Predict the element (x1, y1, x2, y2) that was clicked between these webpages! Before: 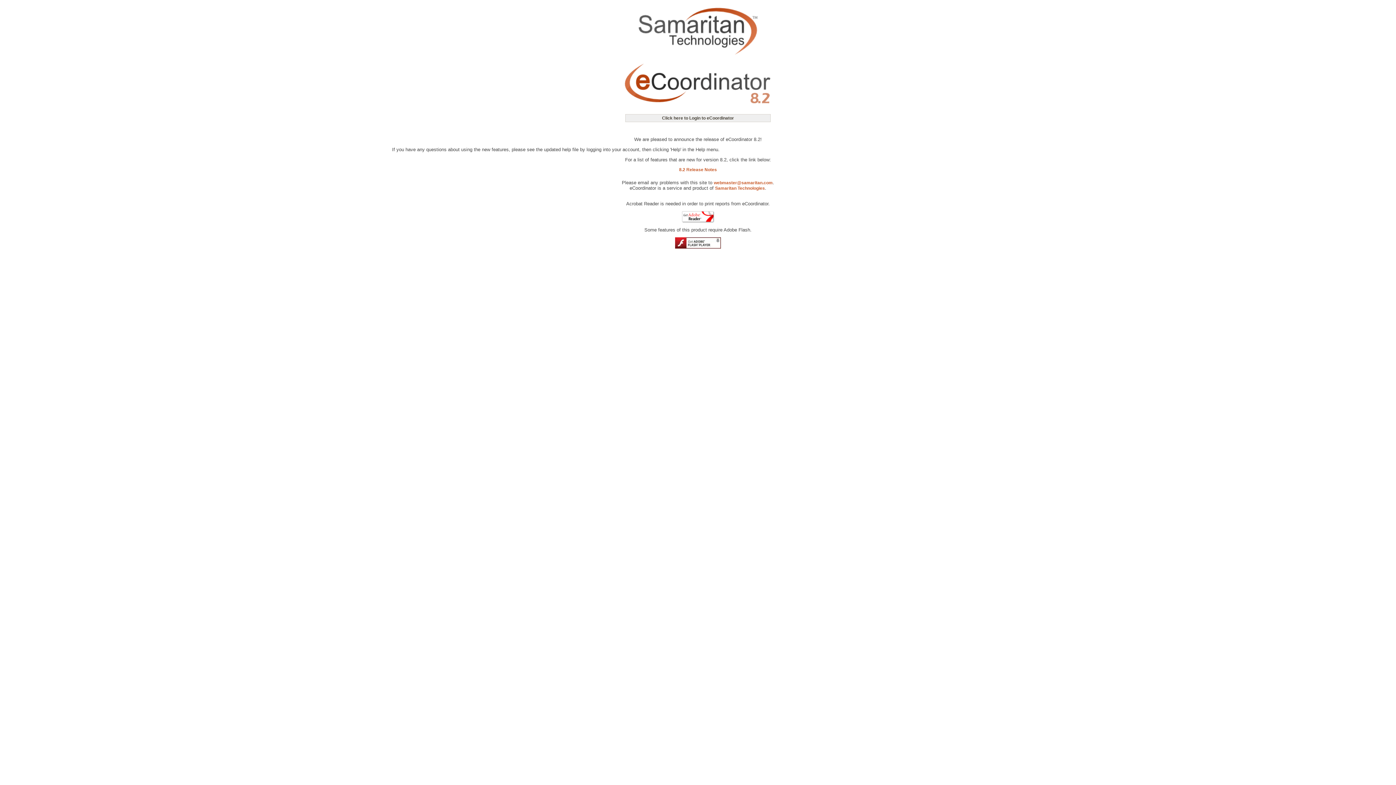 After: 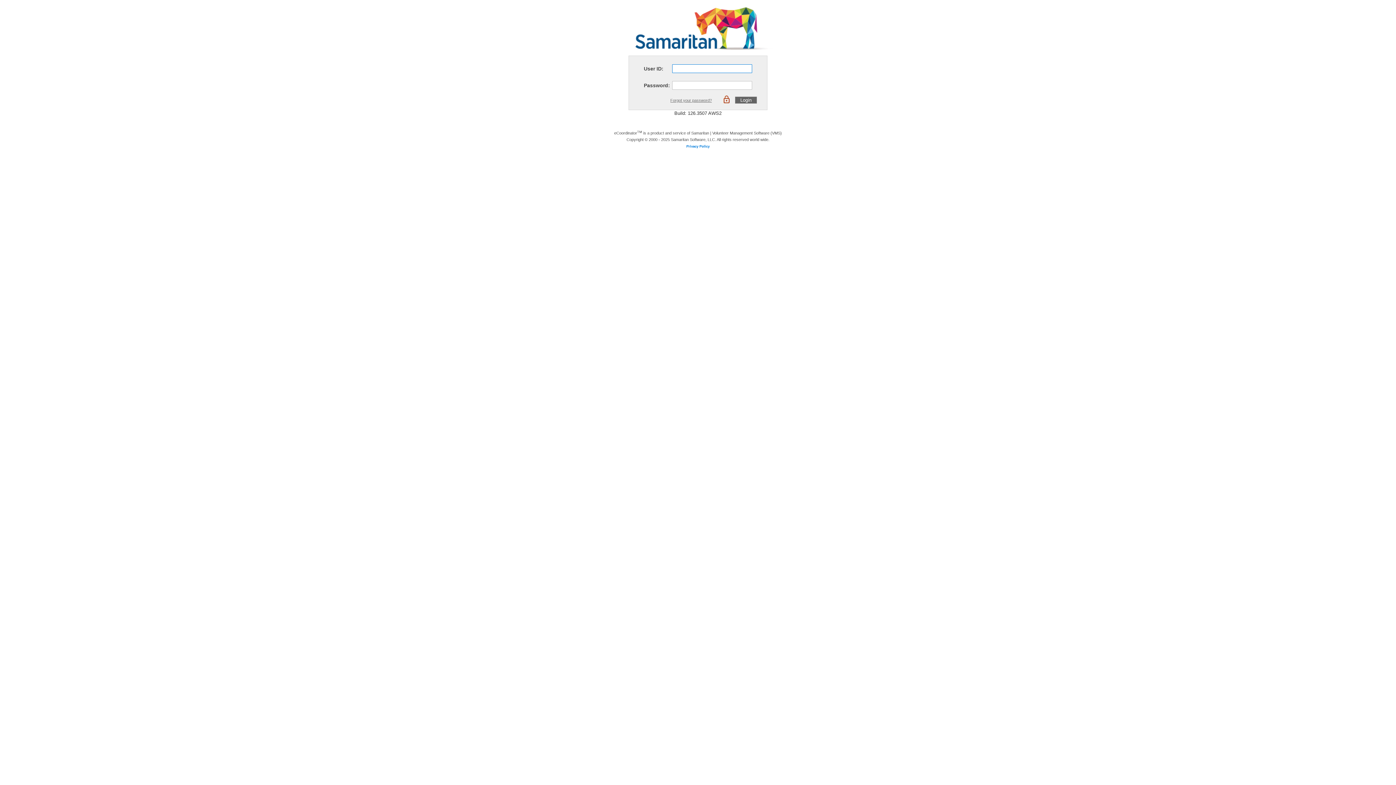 Action: label: Click here to Login to eCoordinator bbox: (662, 115, 734, 120)